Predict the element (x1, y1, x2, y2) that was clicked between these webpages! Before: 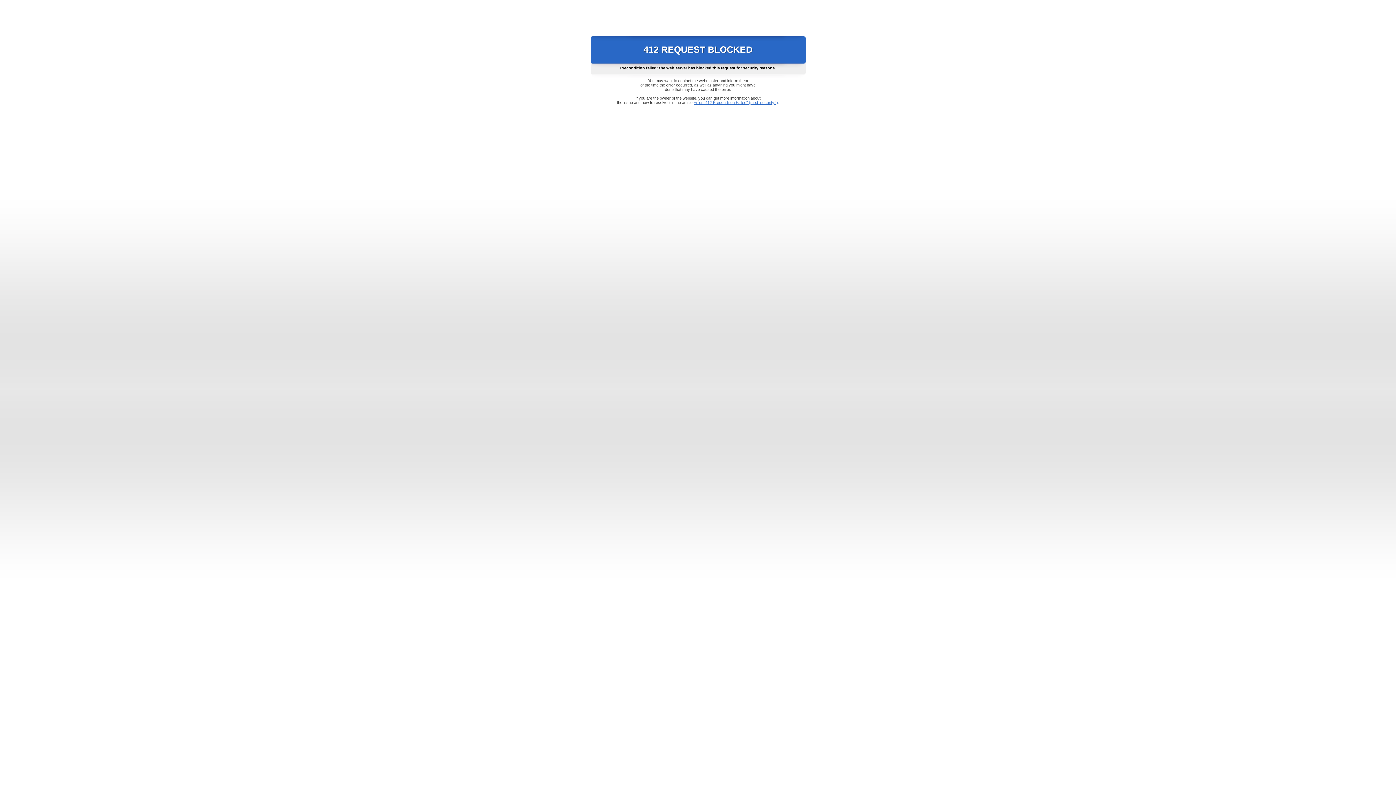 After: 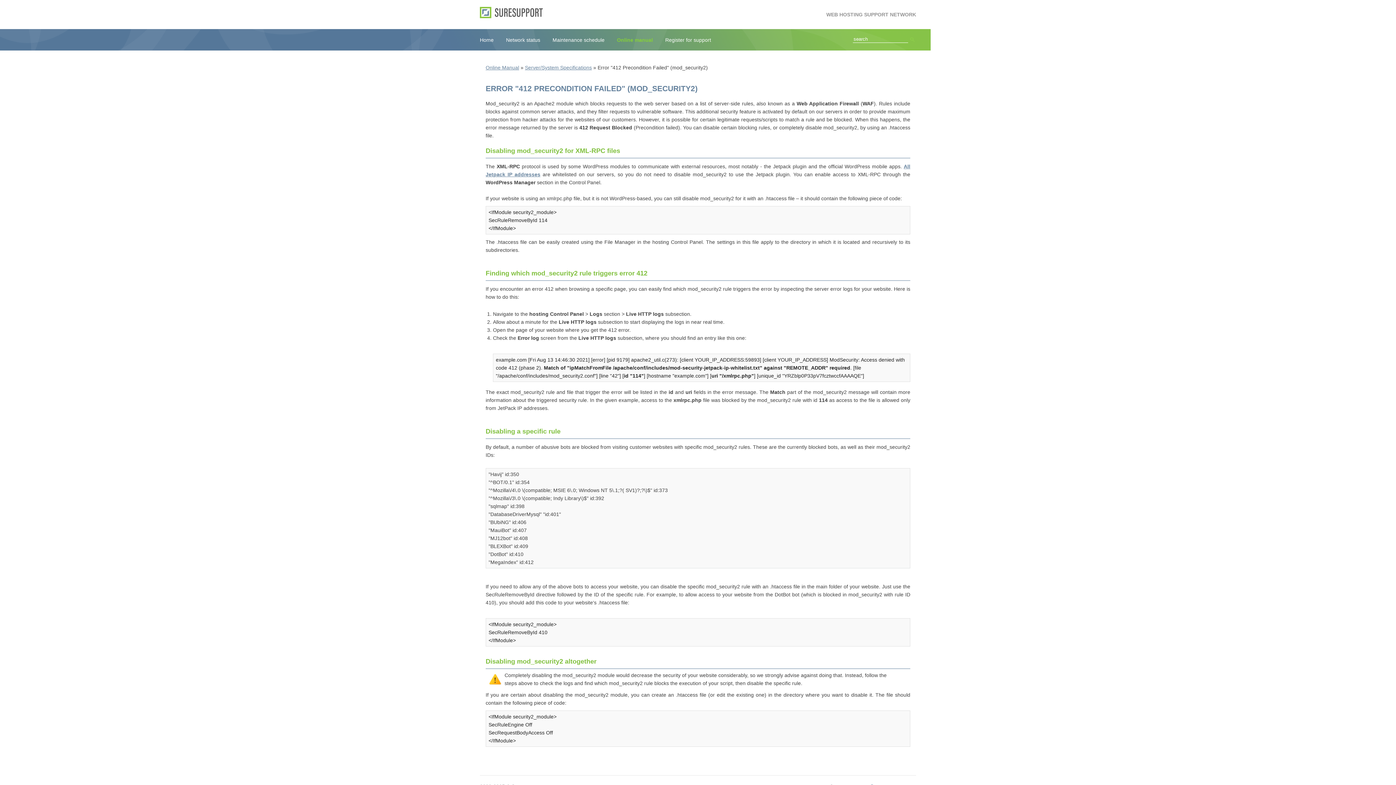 Action: label: Error "412 Precondition Failed" (mod_security2) bbox: (693, 100, 778, 104)